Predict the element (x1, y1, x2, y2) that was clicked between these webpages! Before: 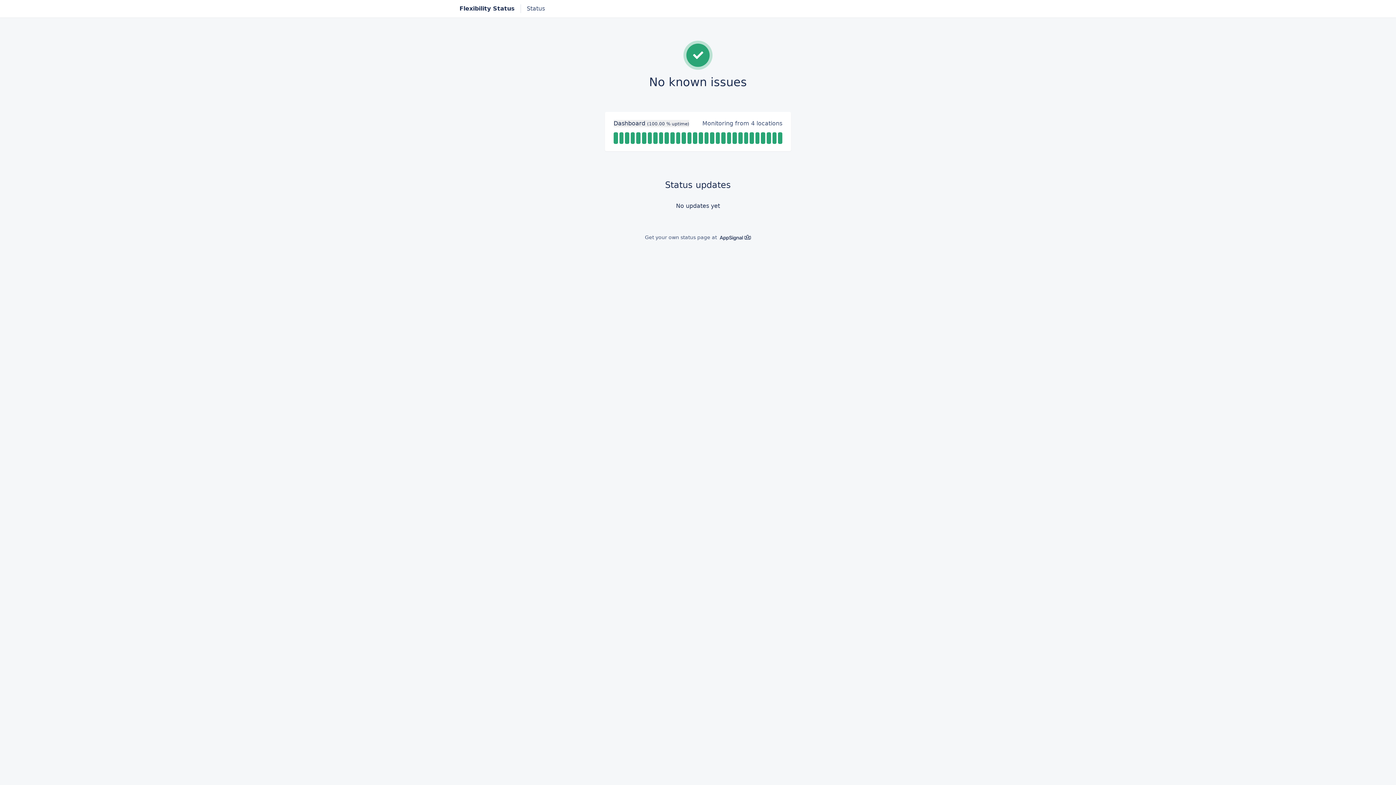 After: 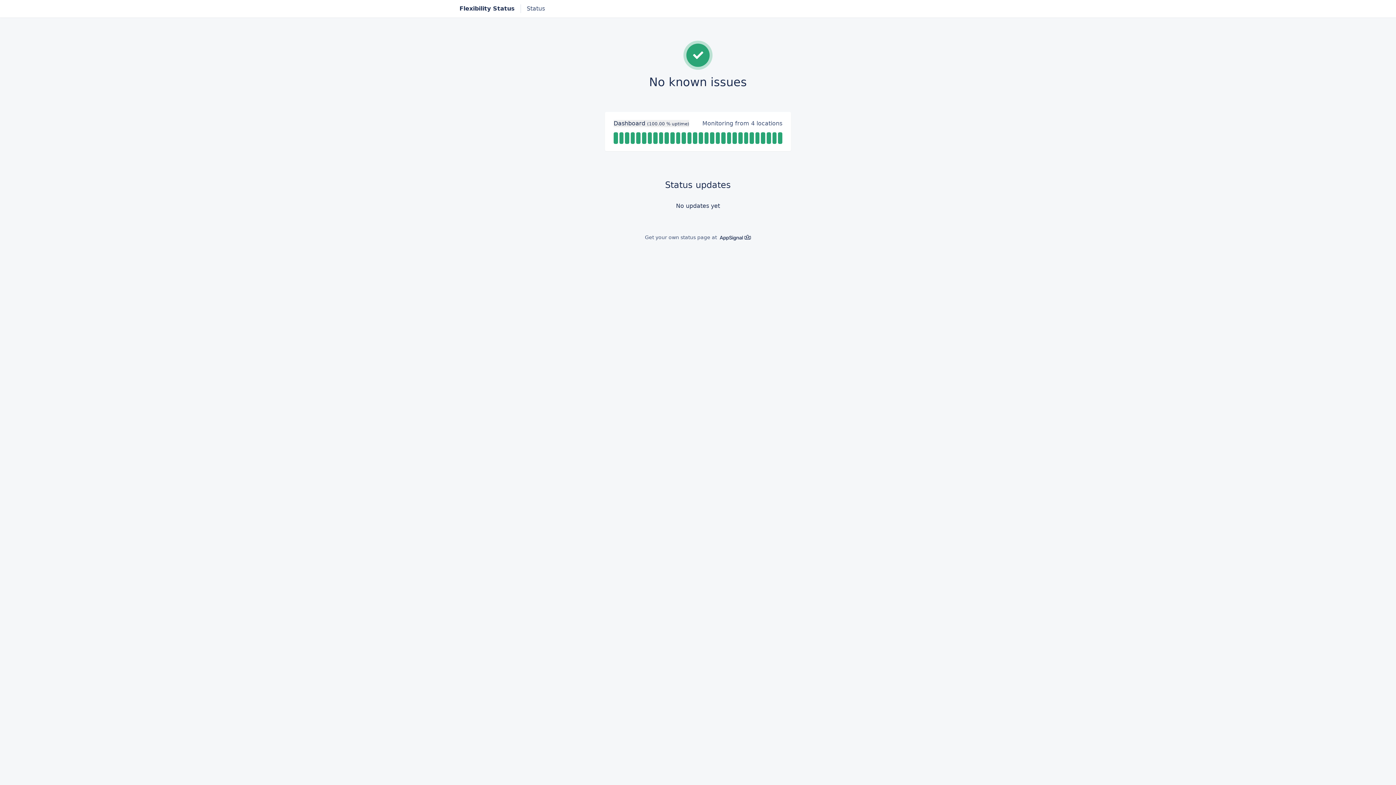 Action: bbox: (459, 4, 514, 13) label: Flexibility Status